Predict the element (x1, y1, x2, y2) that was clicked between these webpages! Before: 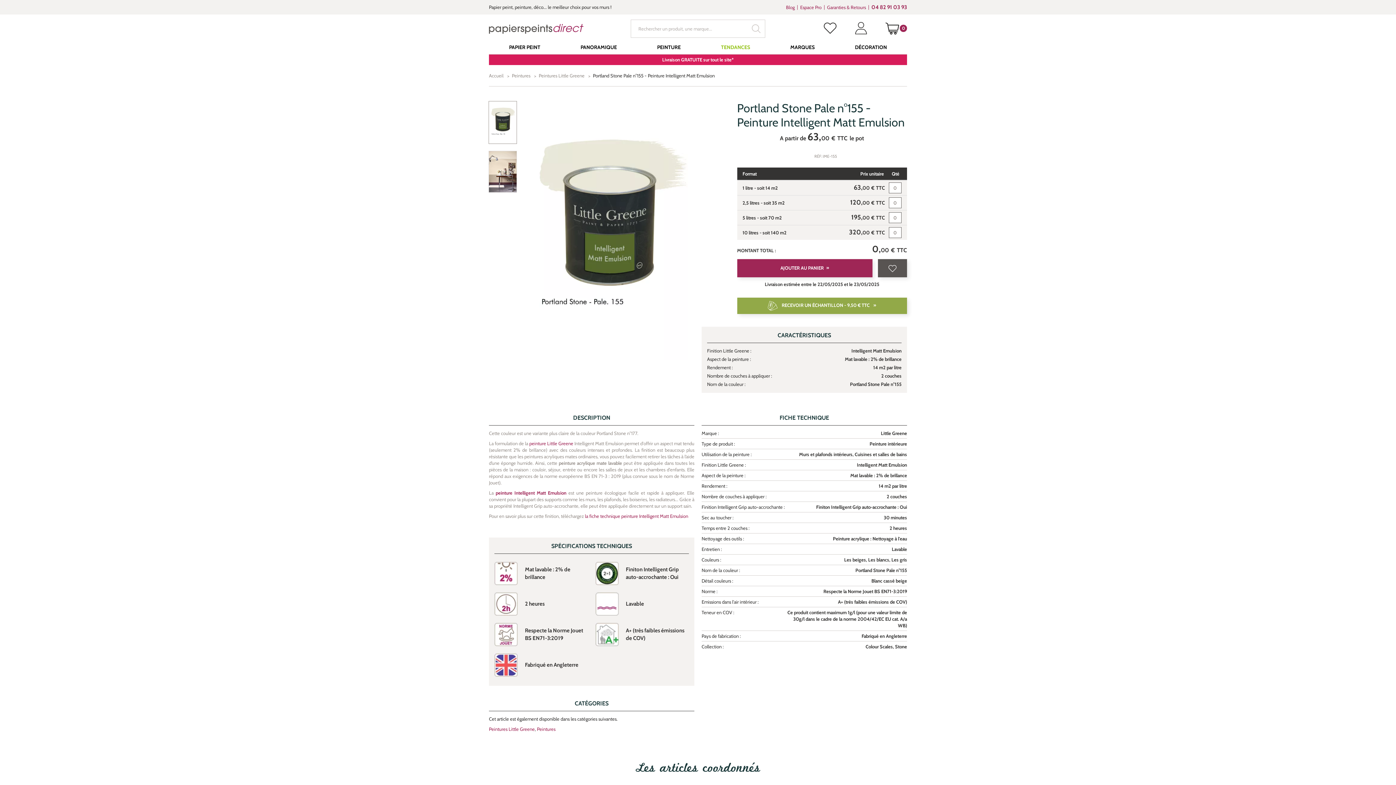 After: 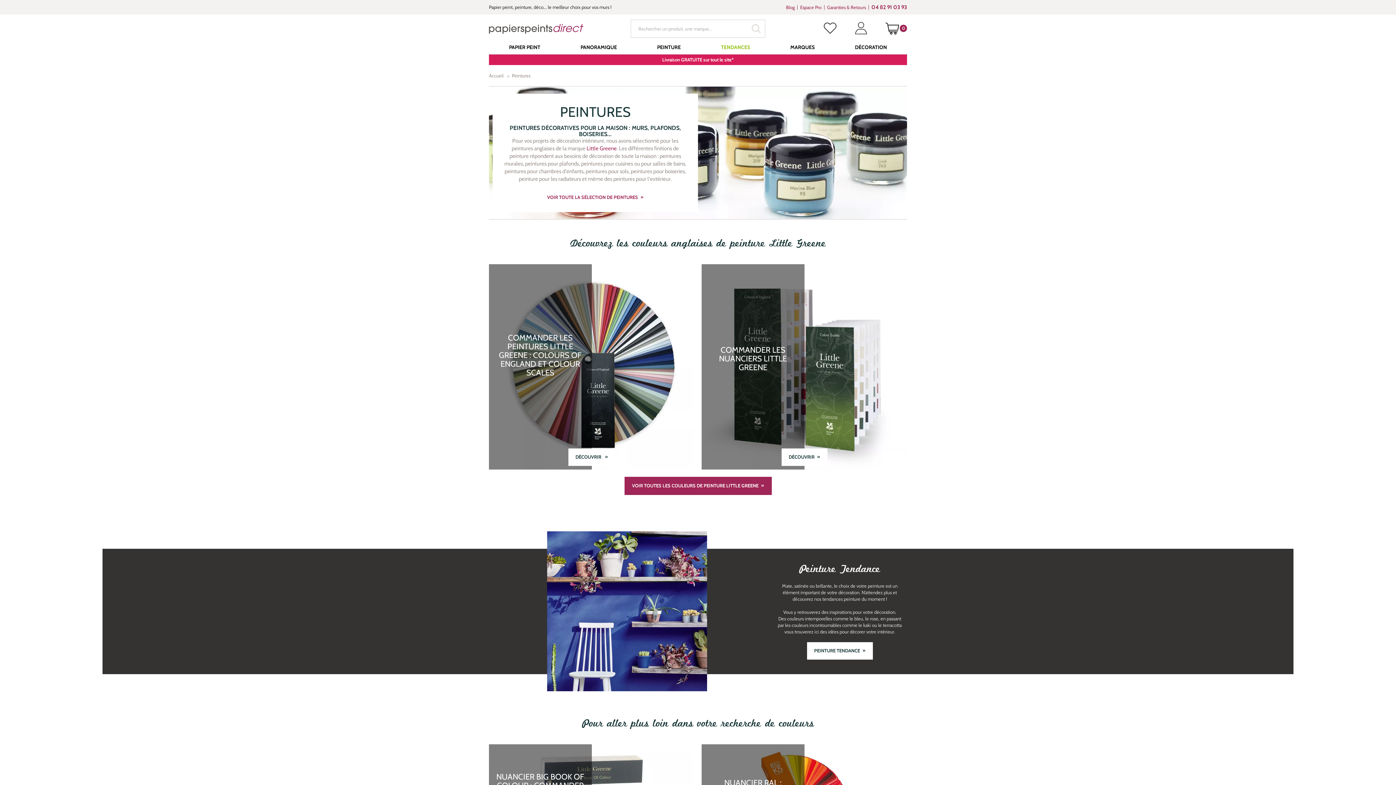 Action: bbox: (537, 726, 555, 732) label: Peintures